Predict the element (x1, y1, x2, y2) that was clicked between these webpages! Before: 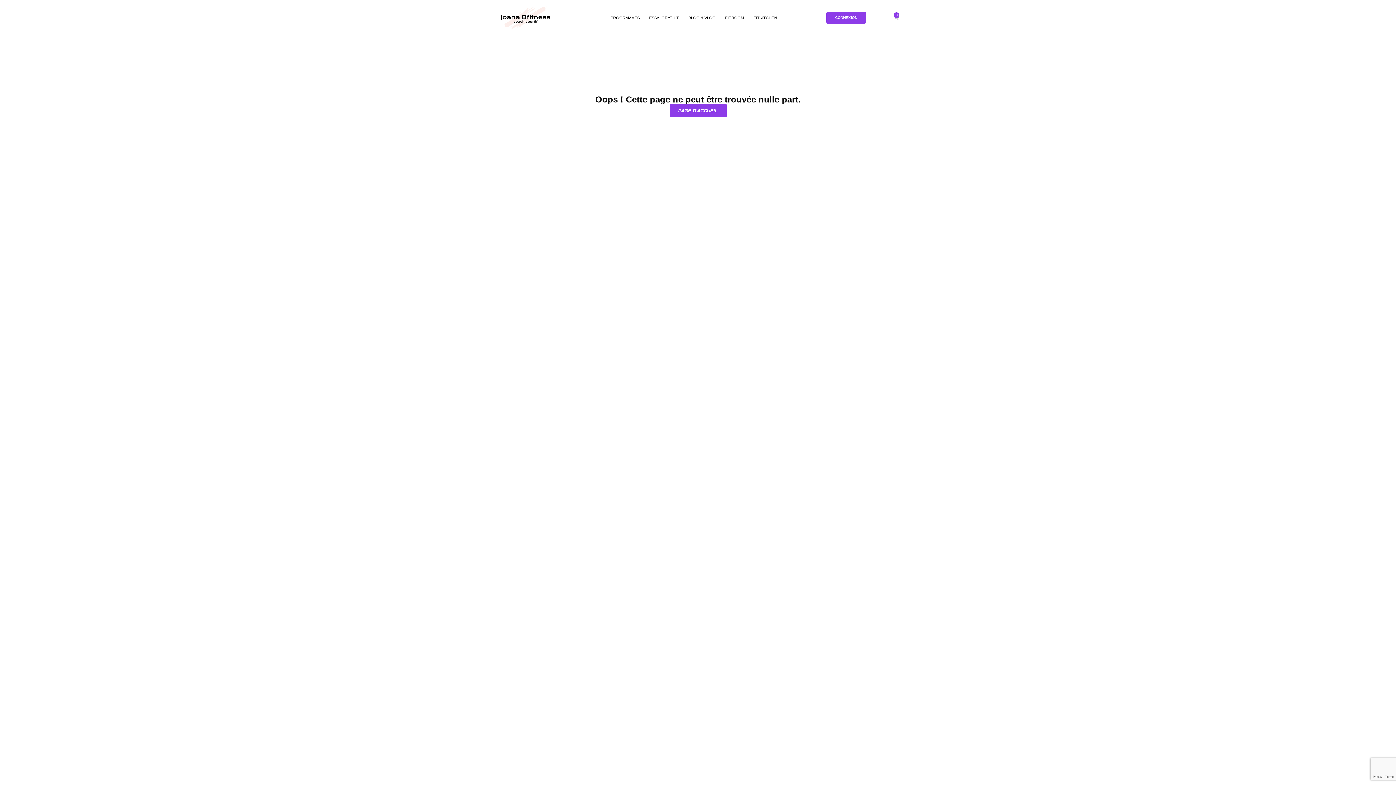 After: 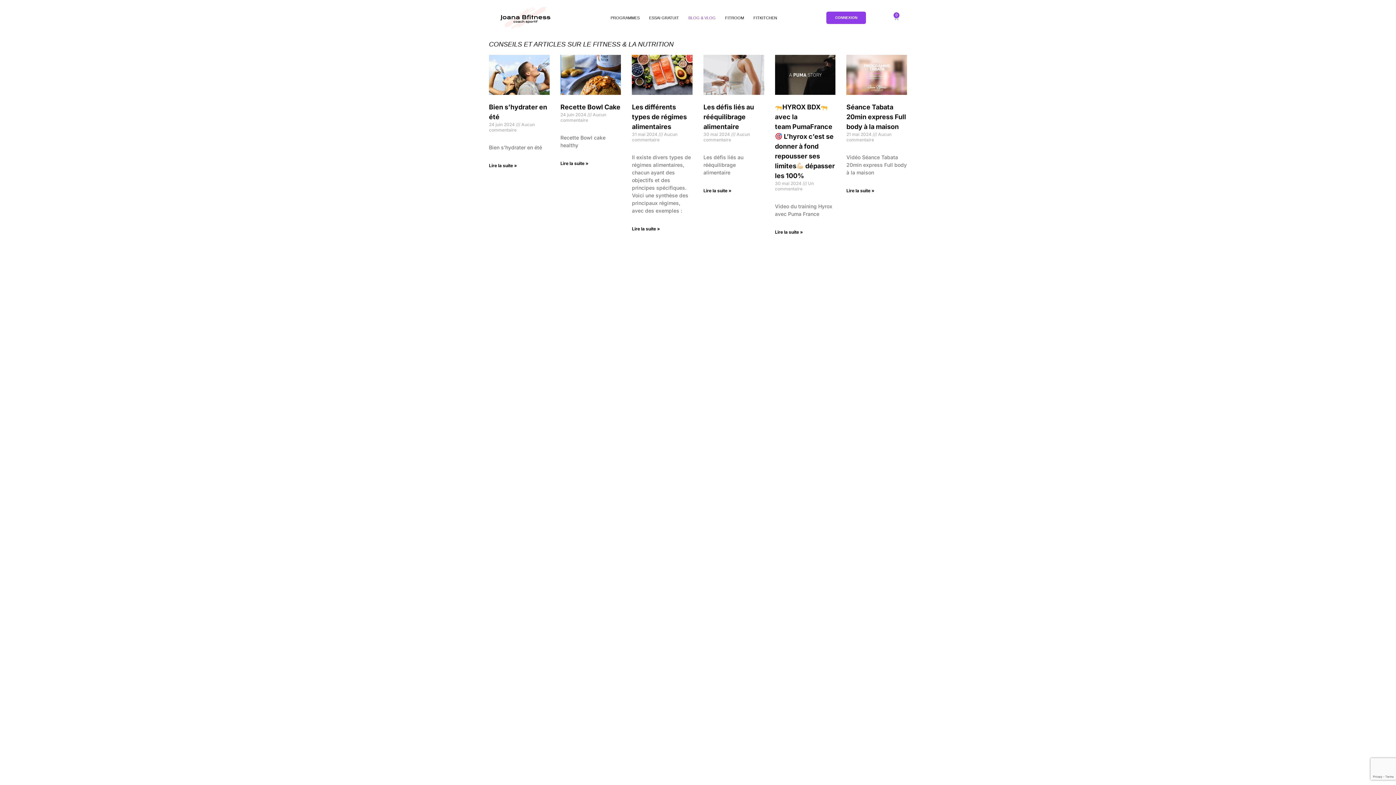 Action: label: BLOG & VLOG bbox: (683, 9, 720, 26)